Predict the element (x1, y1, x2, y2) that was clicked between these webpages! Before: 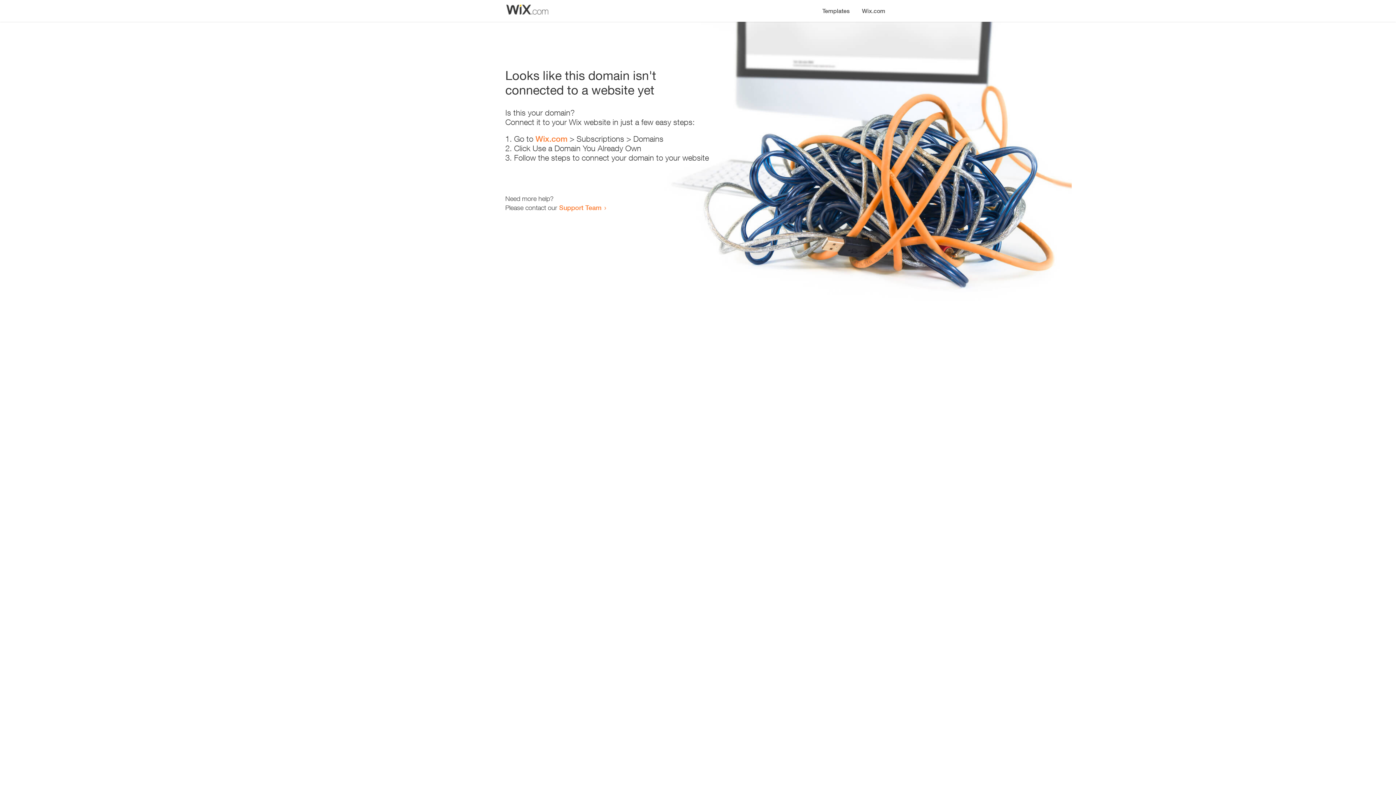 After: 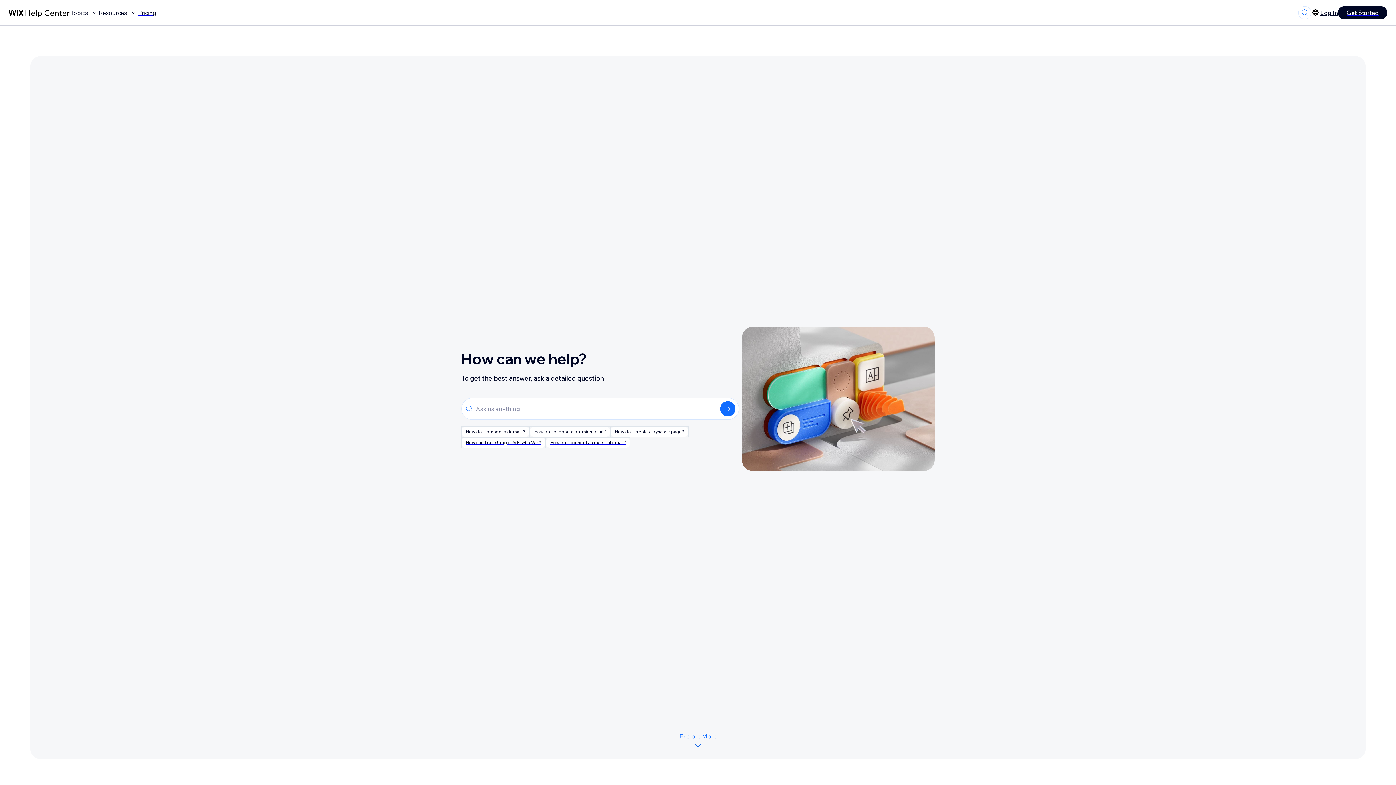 Action: bbox: (559, 203, 601, 211) label: Support Team